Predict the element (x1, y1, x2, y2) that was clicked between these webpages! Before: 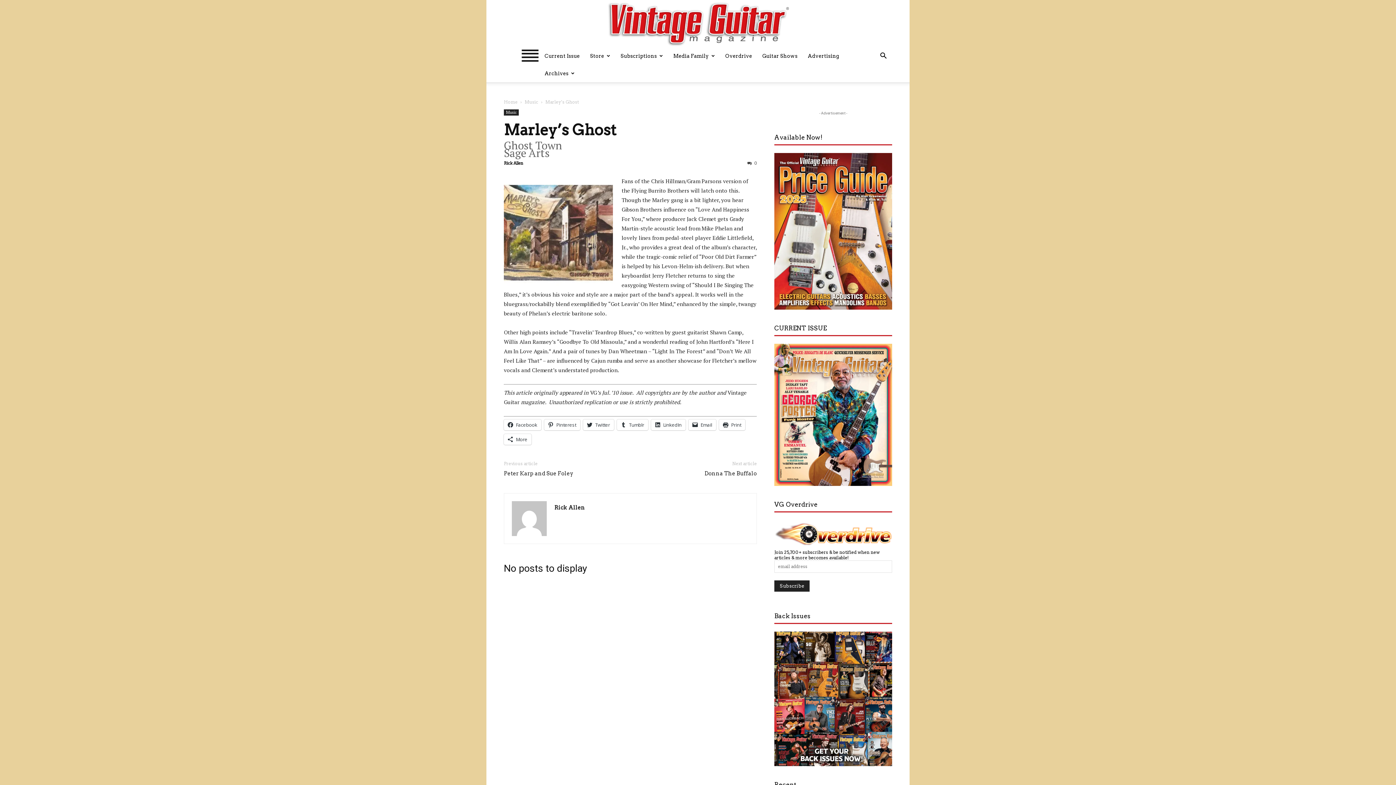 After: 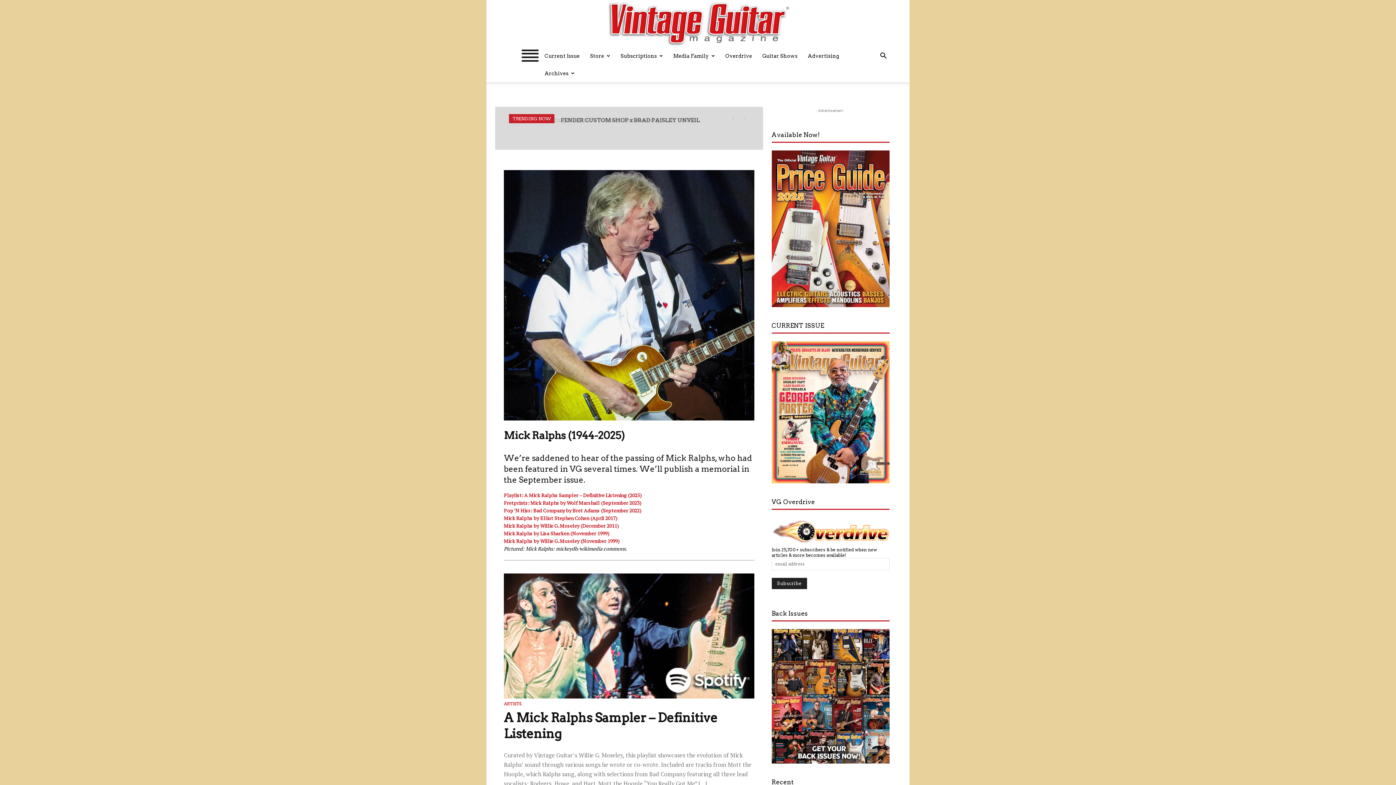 Action: label: Vintage Guitar® magazine bbox: (486, 1, 909, 47)